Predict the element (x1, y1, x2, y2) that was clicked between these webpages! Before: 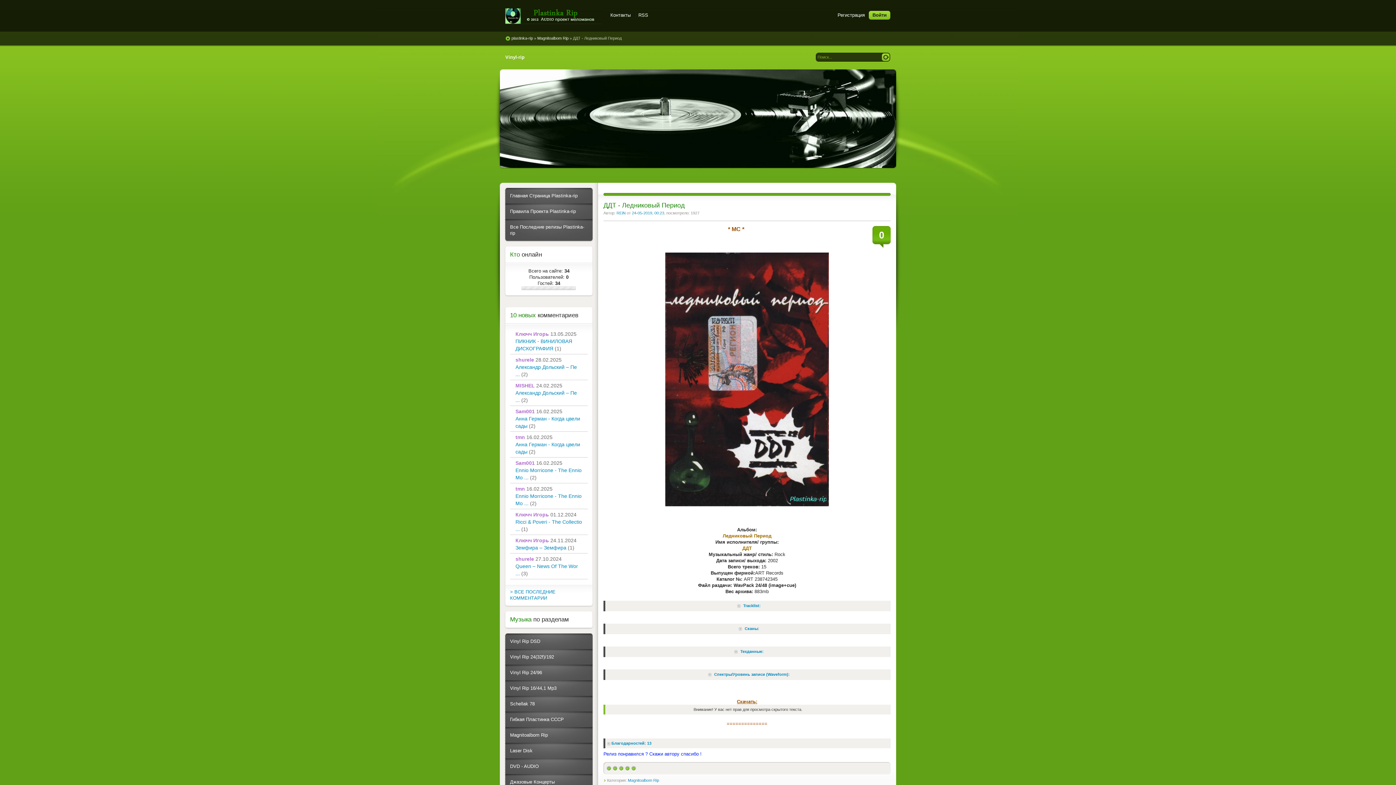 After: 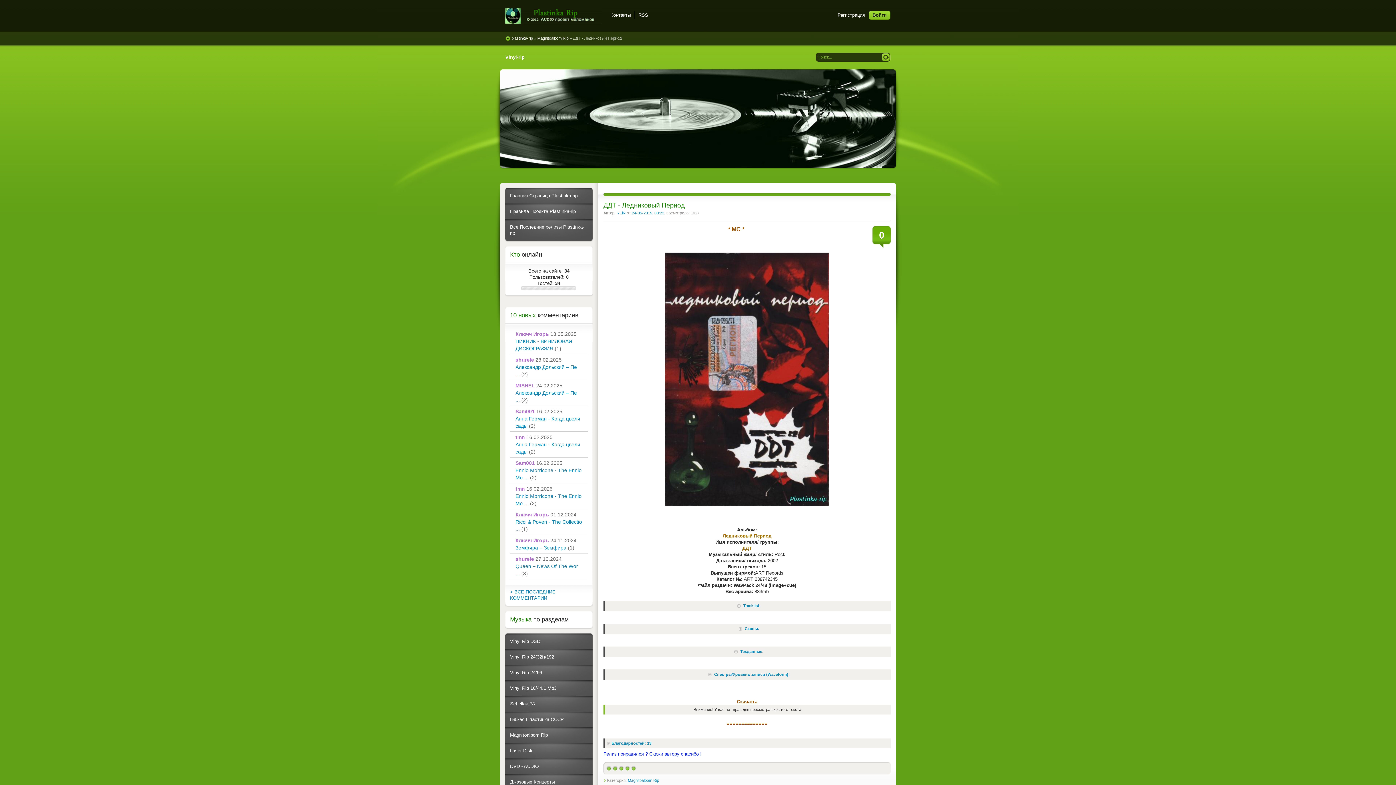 Action: bbox: (732, 649, 739, 654)